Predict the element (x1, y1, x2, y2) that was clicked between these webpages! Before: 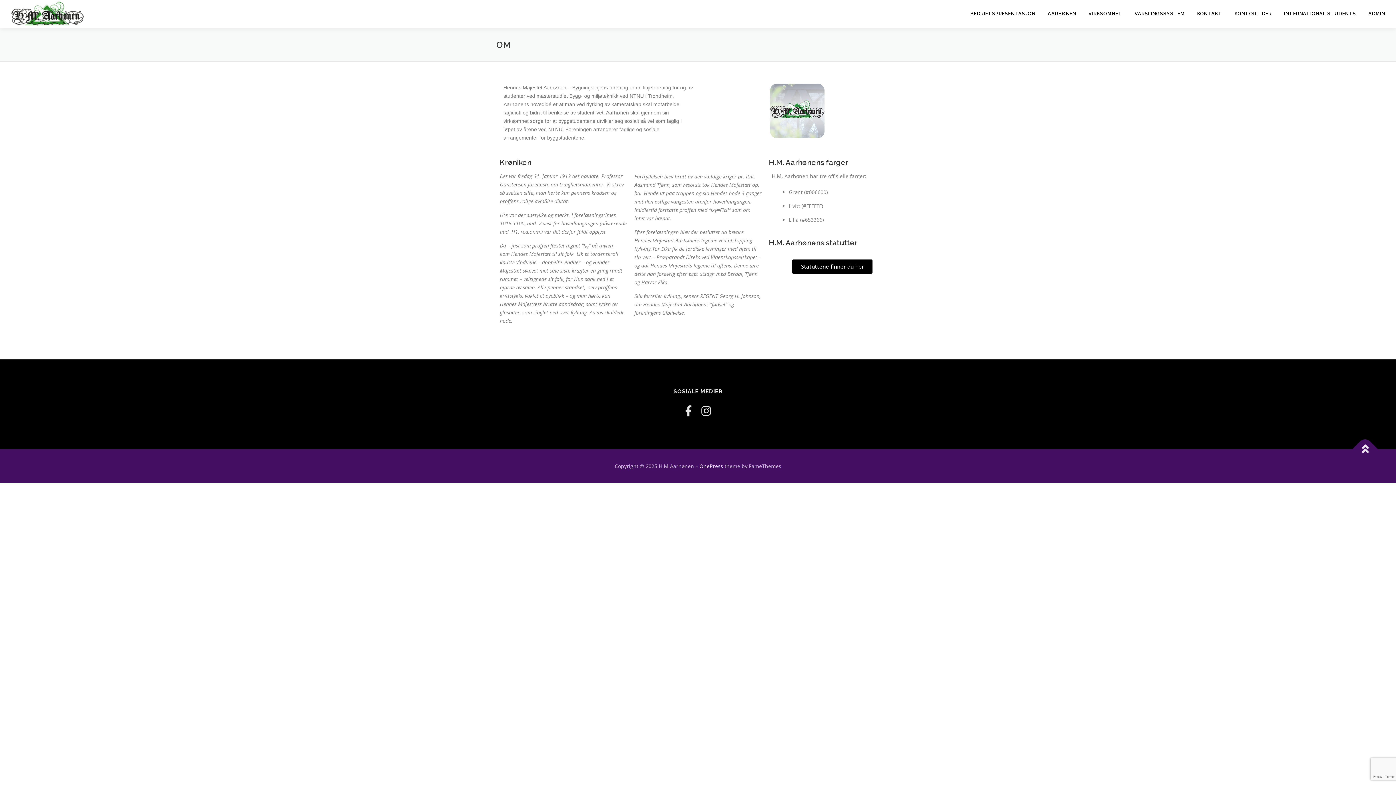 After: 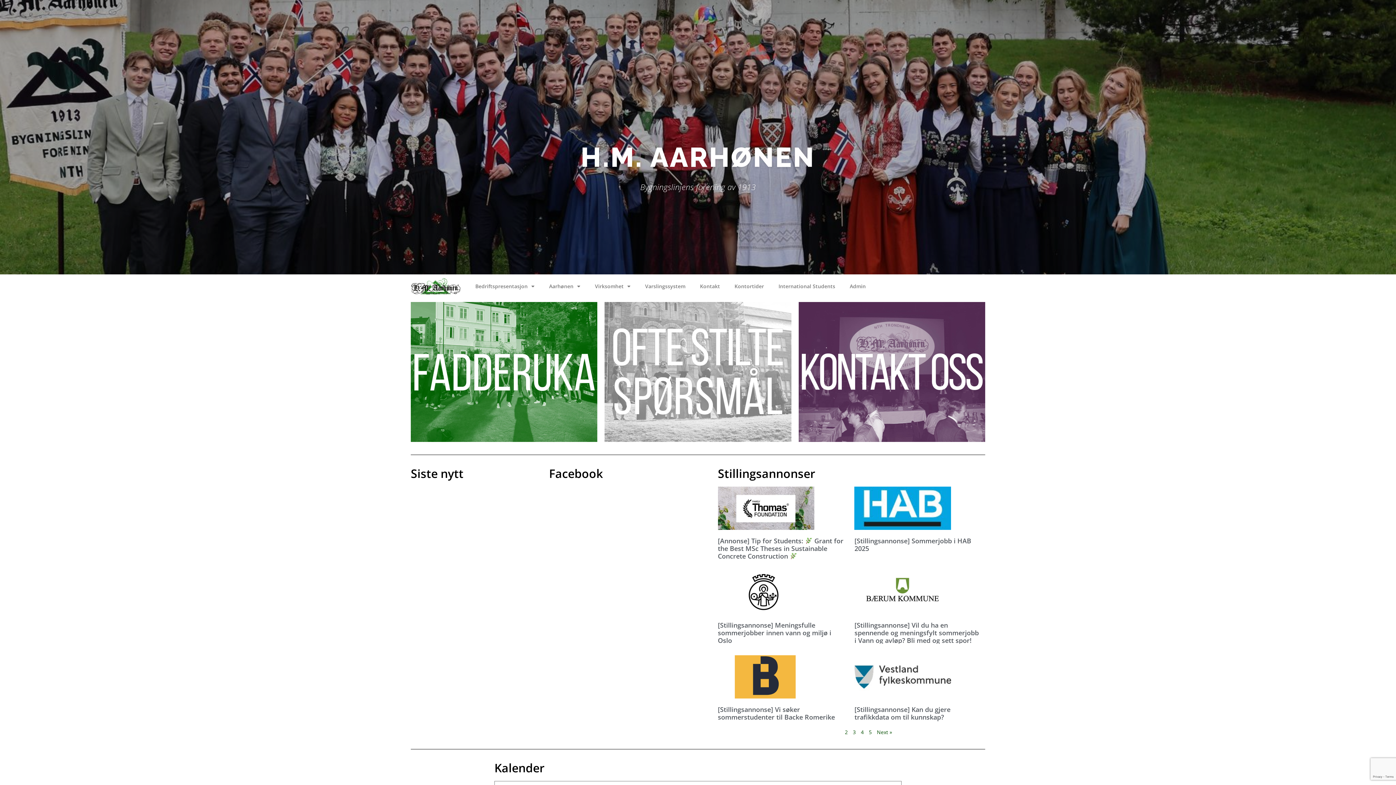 Action: bbox: (10, 10, 83, 17)